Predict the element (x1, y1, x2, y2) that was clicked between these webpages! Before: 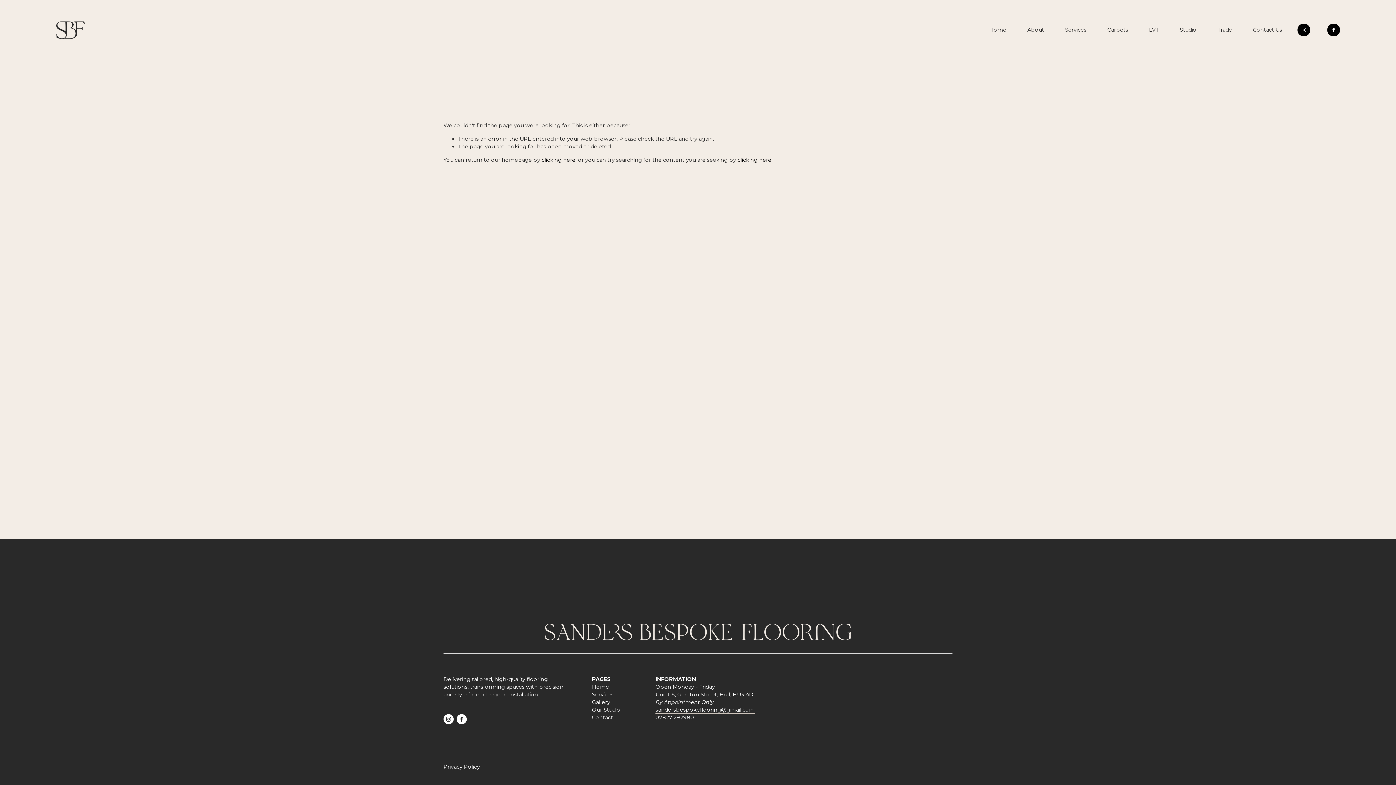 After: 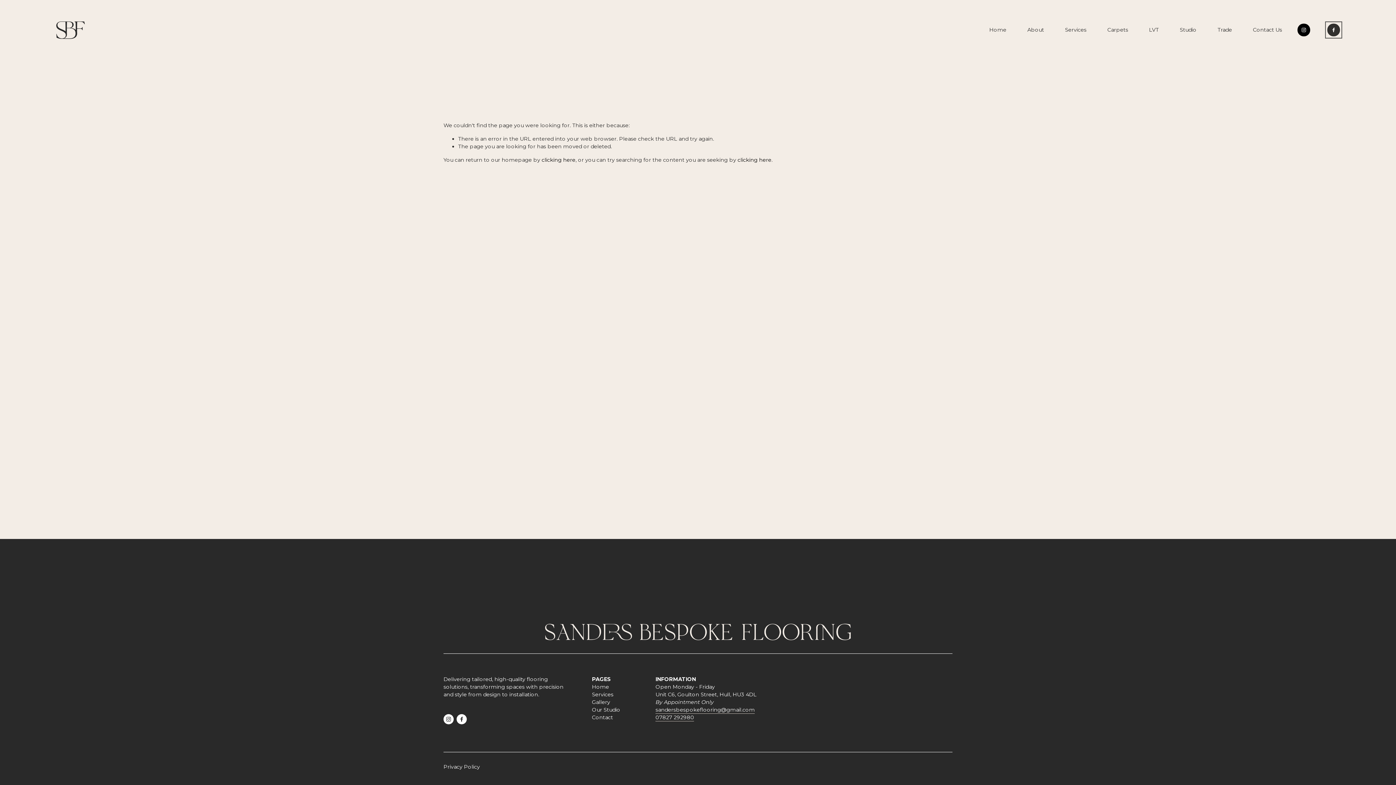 Action: label: Facebook bbox: (1327, 23, 1340, 36)